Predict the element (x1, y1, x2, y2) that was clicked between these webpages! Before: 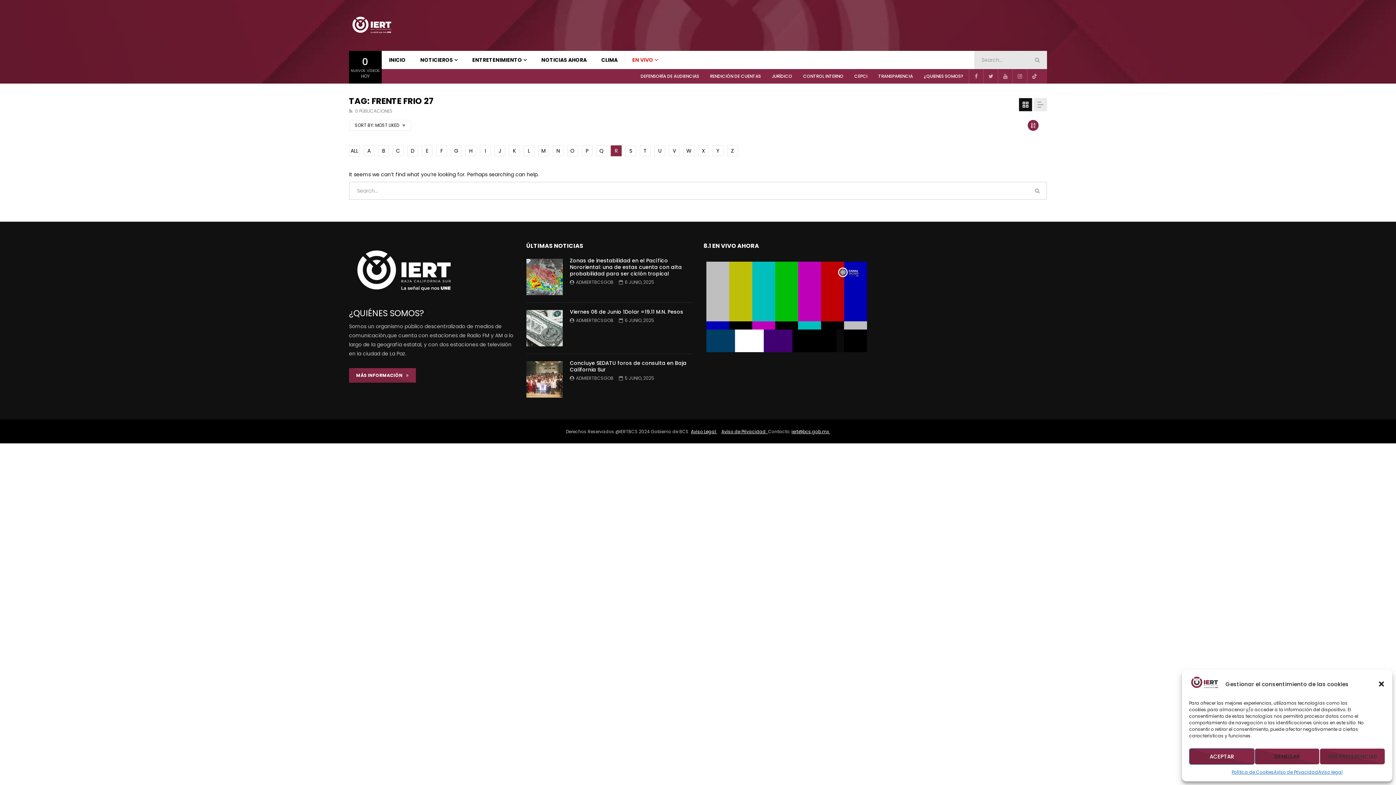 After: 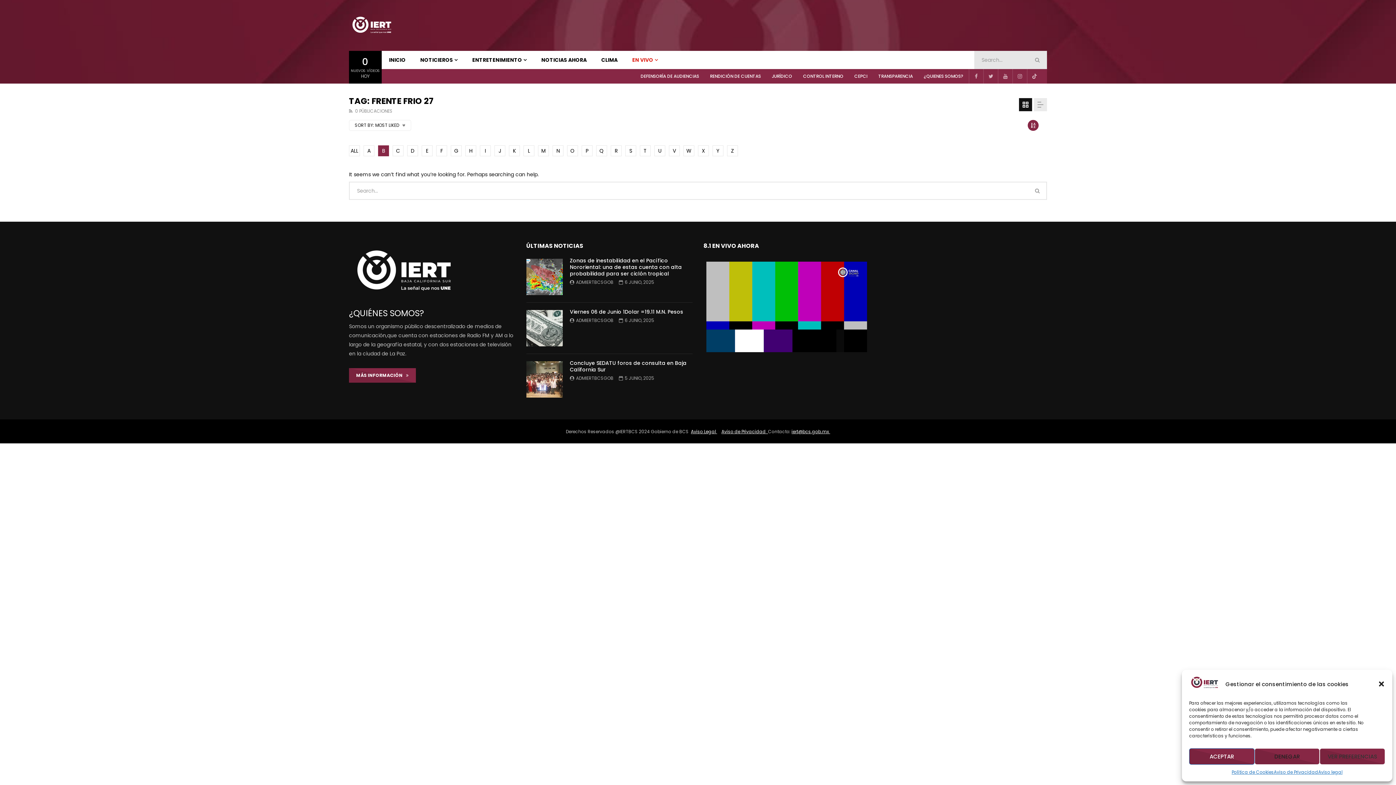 Action: bbox: (378, 145, 389, 156) label: B